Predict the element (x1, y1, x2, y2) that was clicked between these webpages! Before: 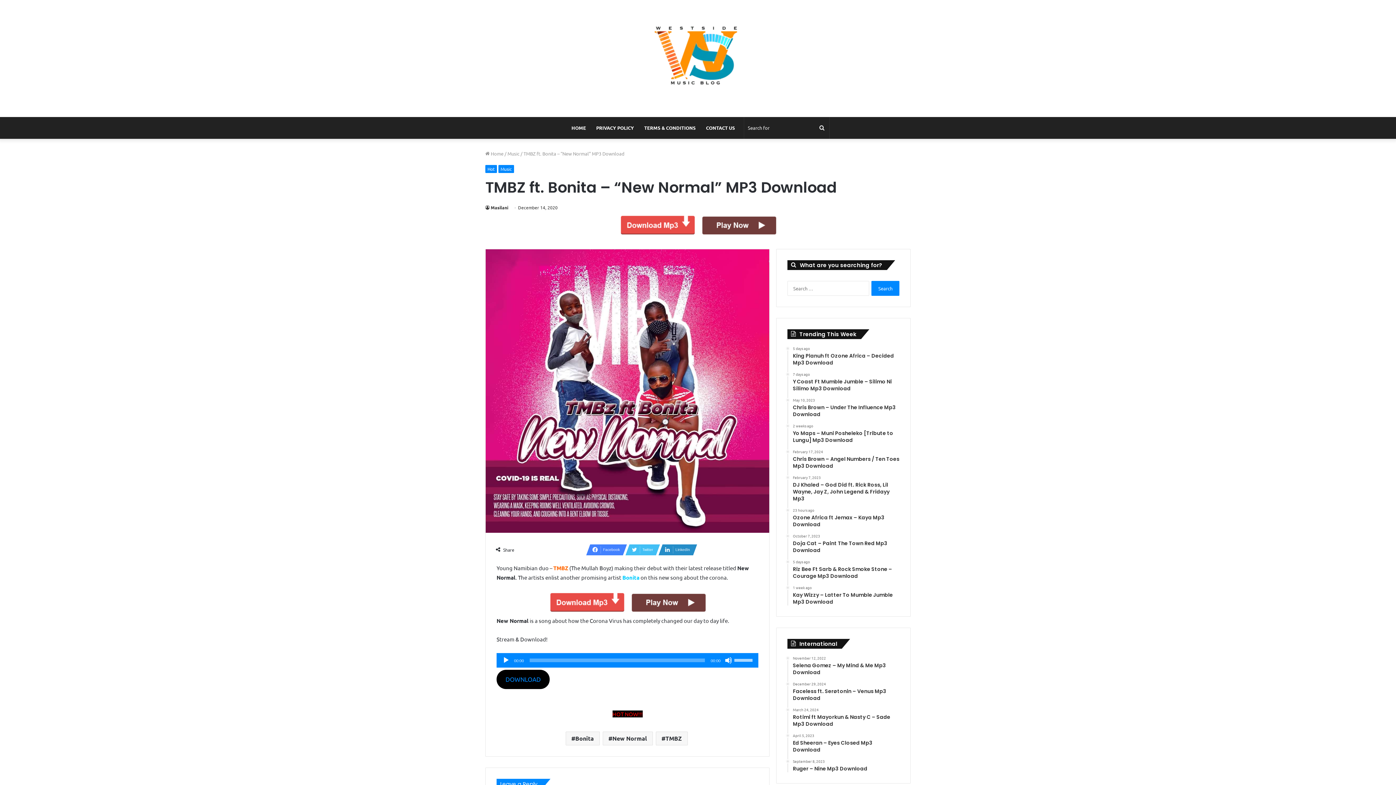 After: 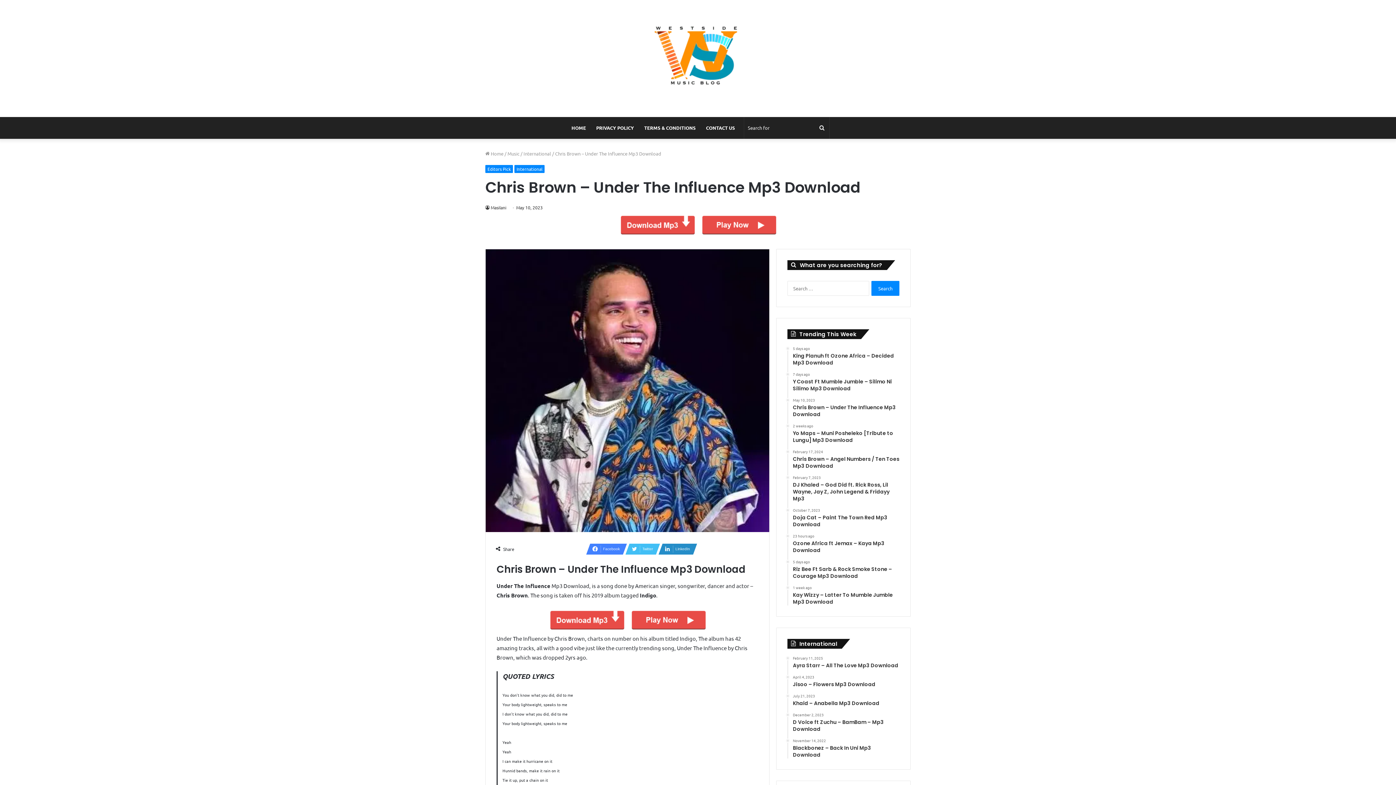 Action: bbox: (793, 398, 899, 418) label: May 10, 2023
Chris Brown – Under The Influence Mp3 Download